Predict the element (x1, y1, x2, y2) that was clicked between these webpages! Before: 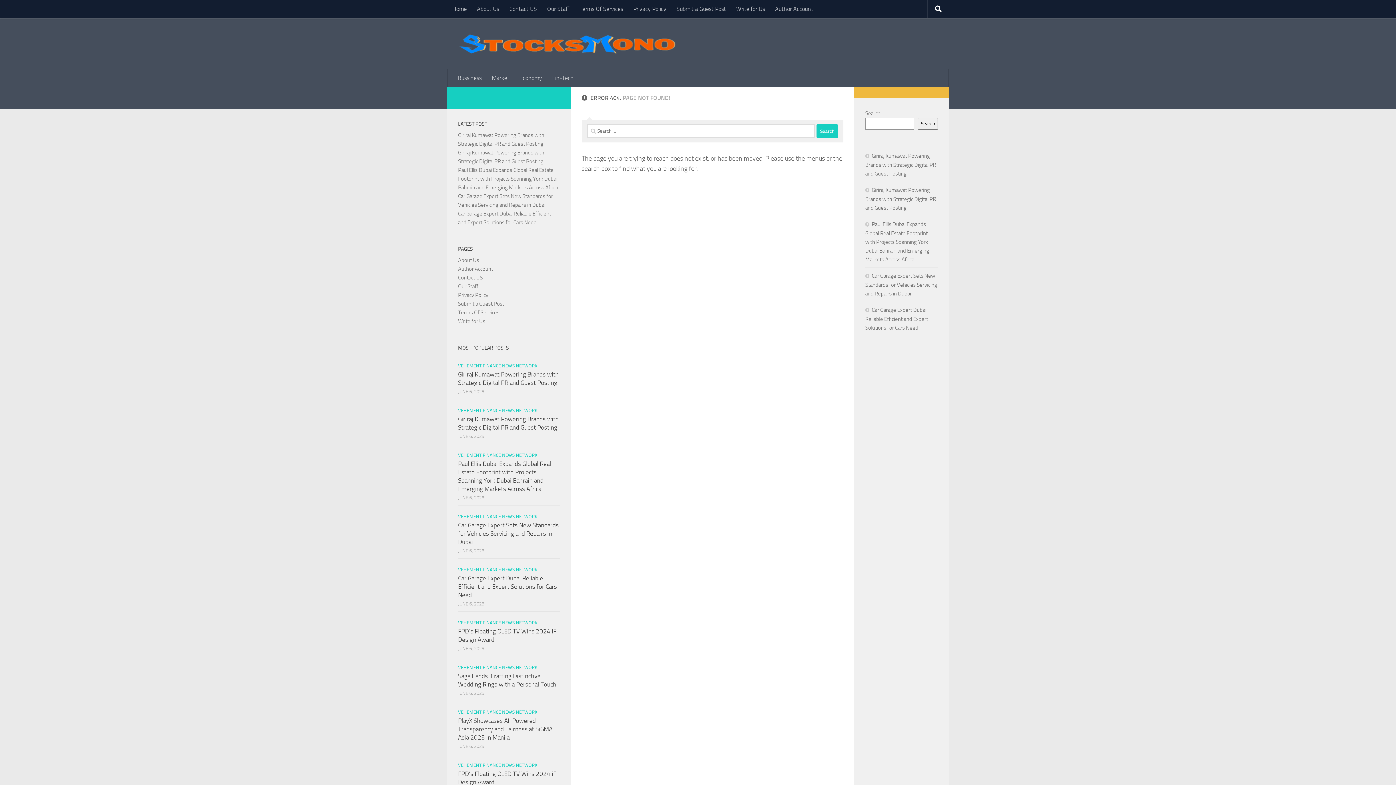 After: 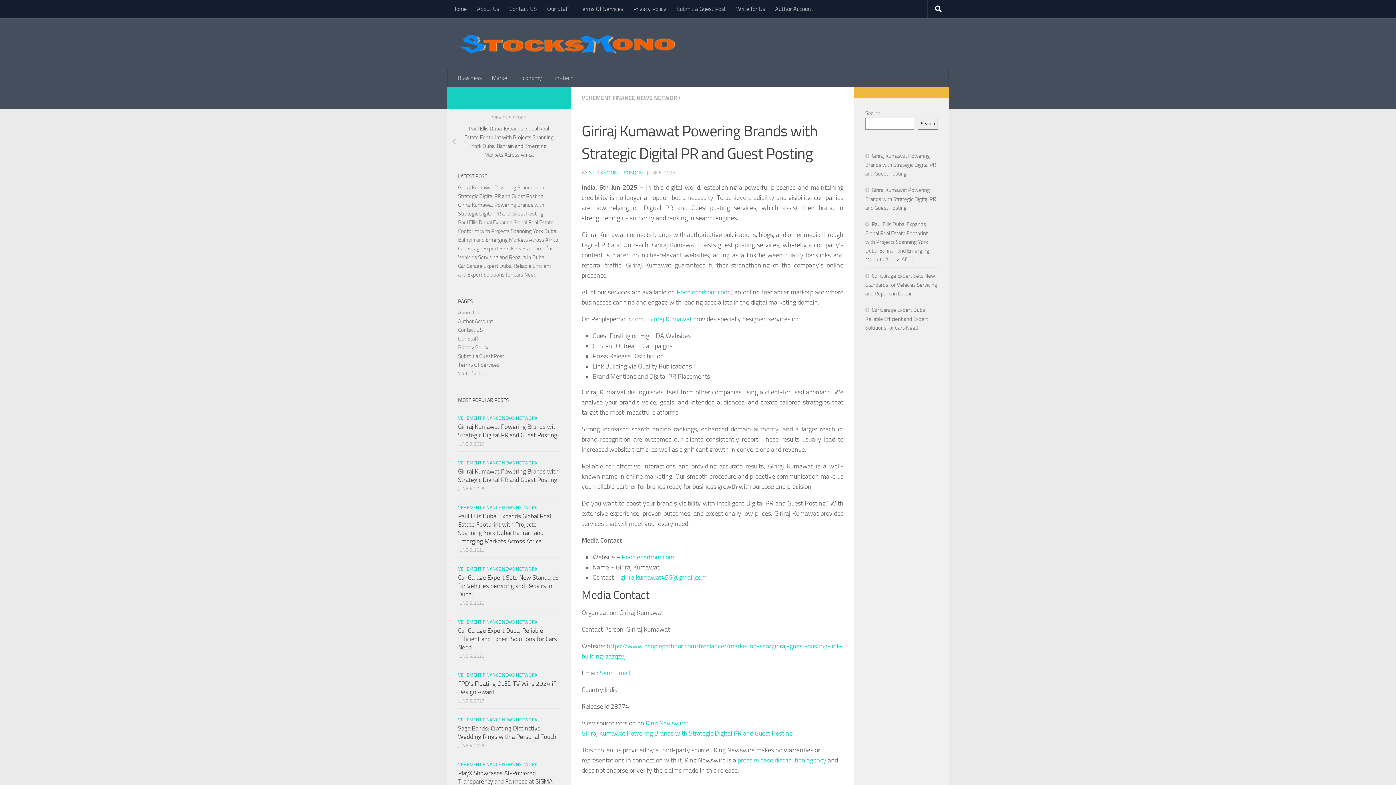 Action: bbox: (865, 186, 936, 211) label: Giriraj Kumawat Powering Brands with Strategic Digital PR and Guest Posting